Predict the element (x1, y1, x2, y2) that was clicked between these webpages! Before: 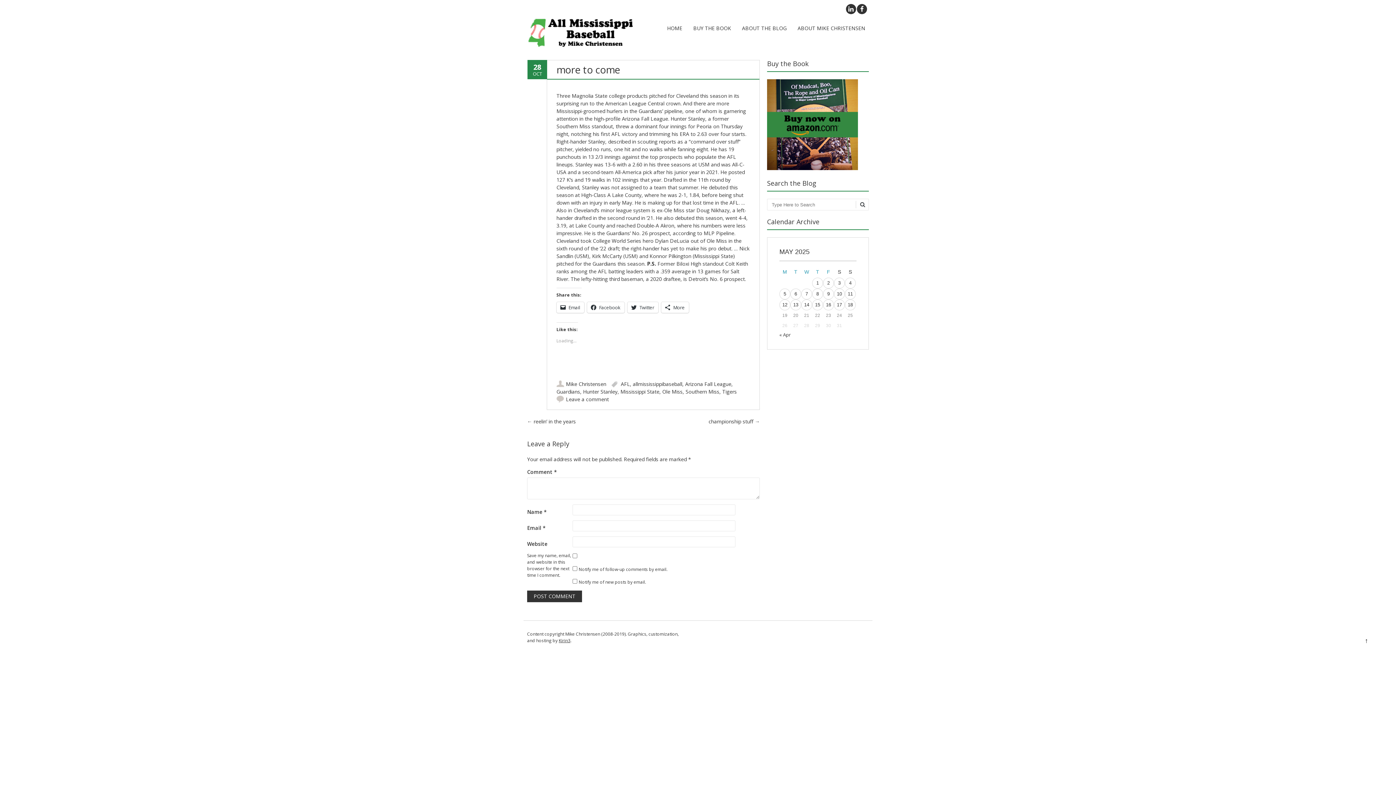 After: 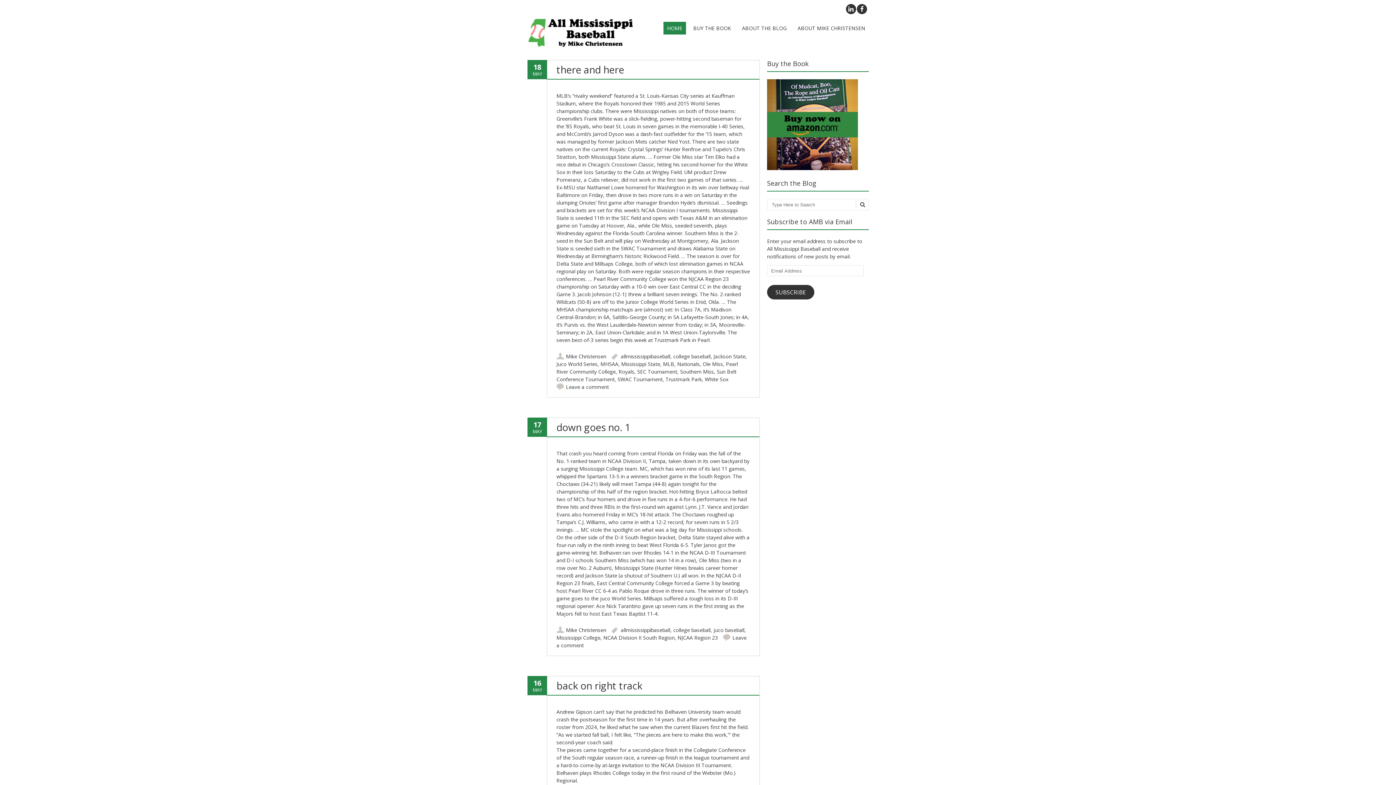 Action: bbox: (663, 21, 686, 34) label: HOME